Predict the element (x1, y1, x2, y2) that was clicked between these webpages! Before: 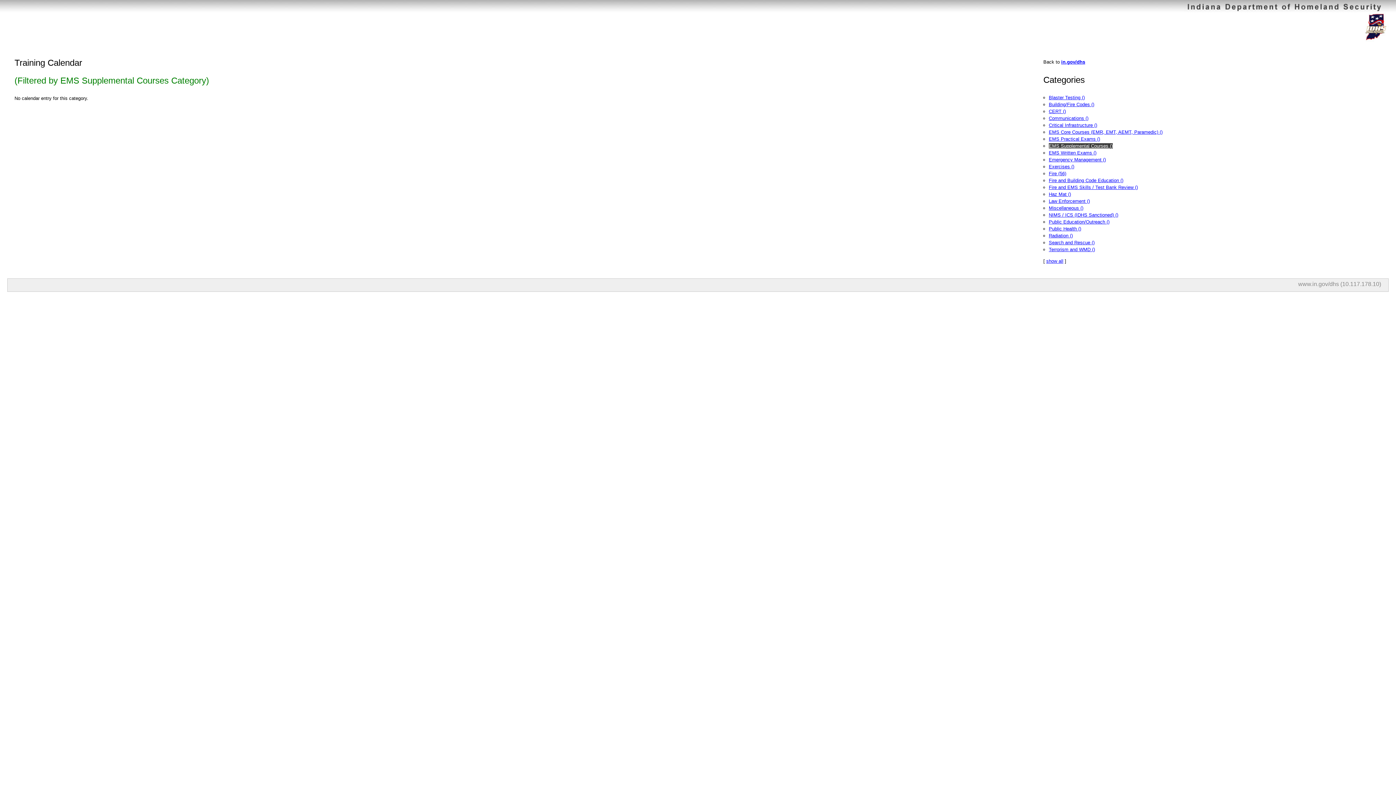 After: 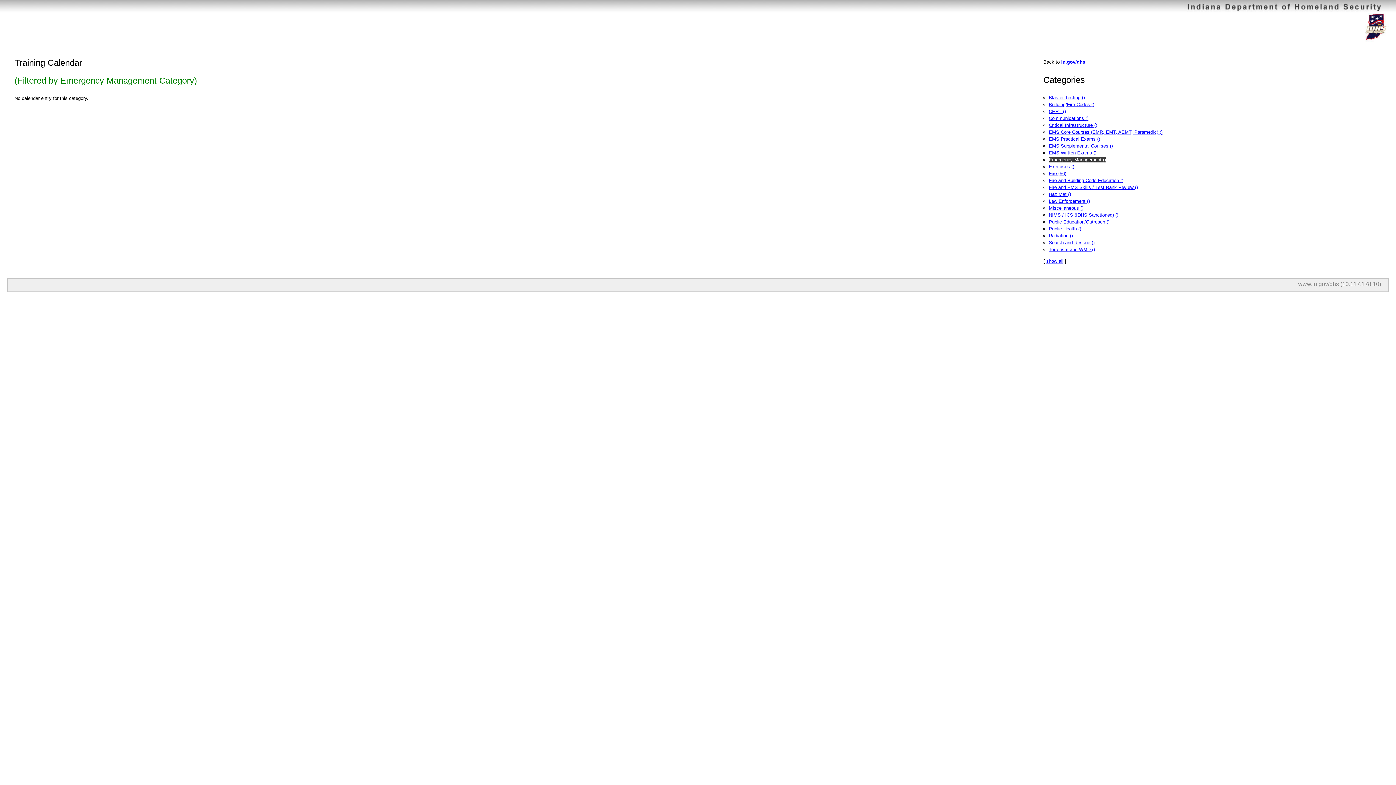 Action: bbox: (1049, 157, 1106, 162) label: Emergency Management ()